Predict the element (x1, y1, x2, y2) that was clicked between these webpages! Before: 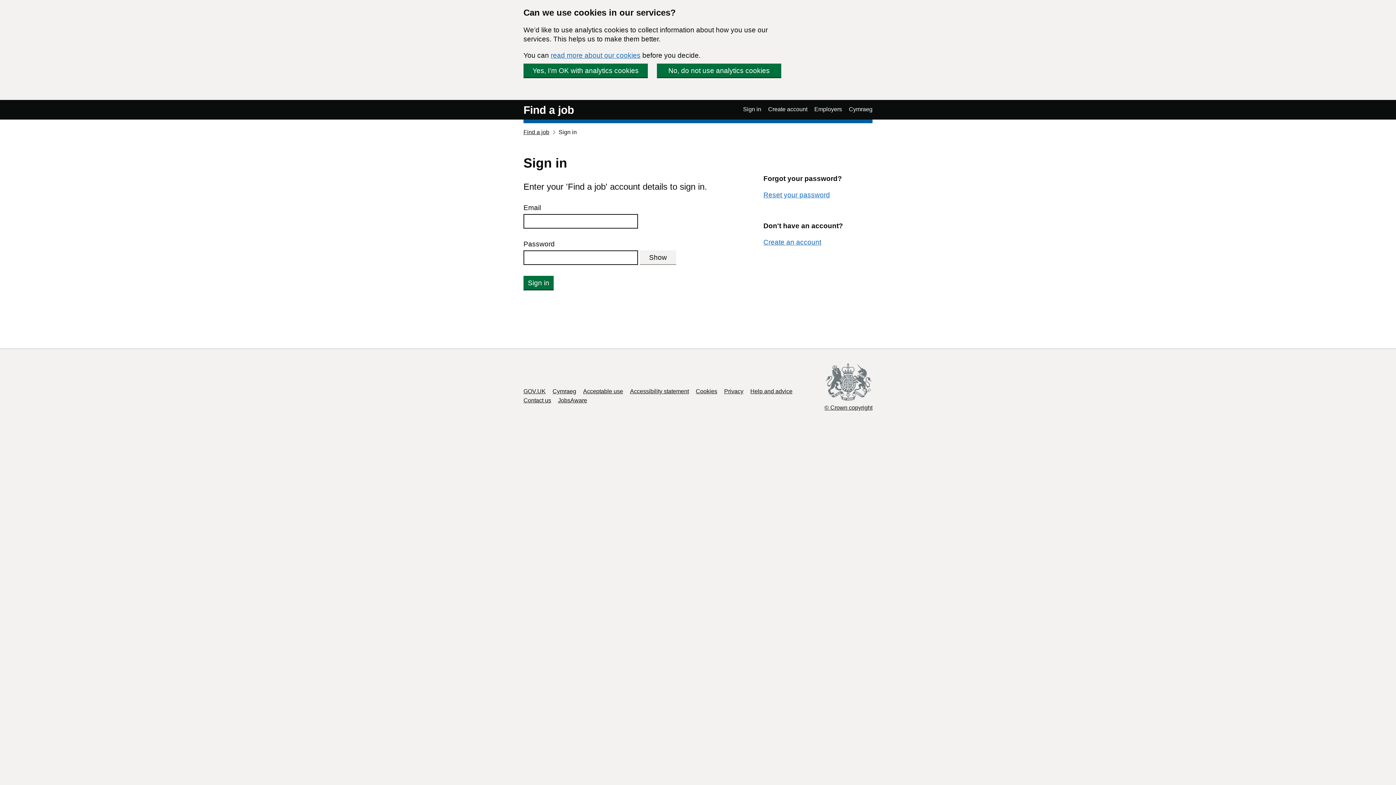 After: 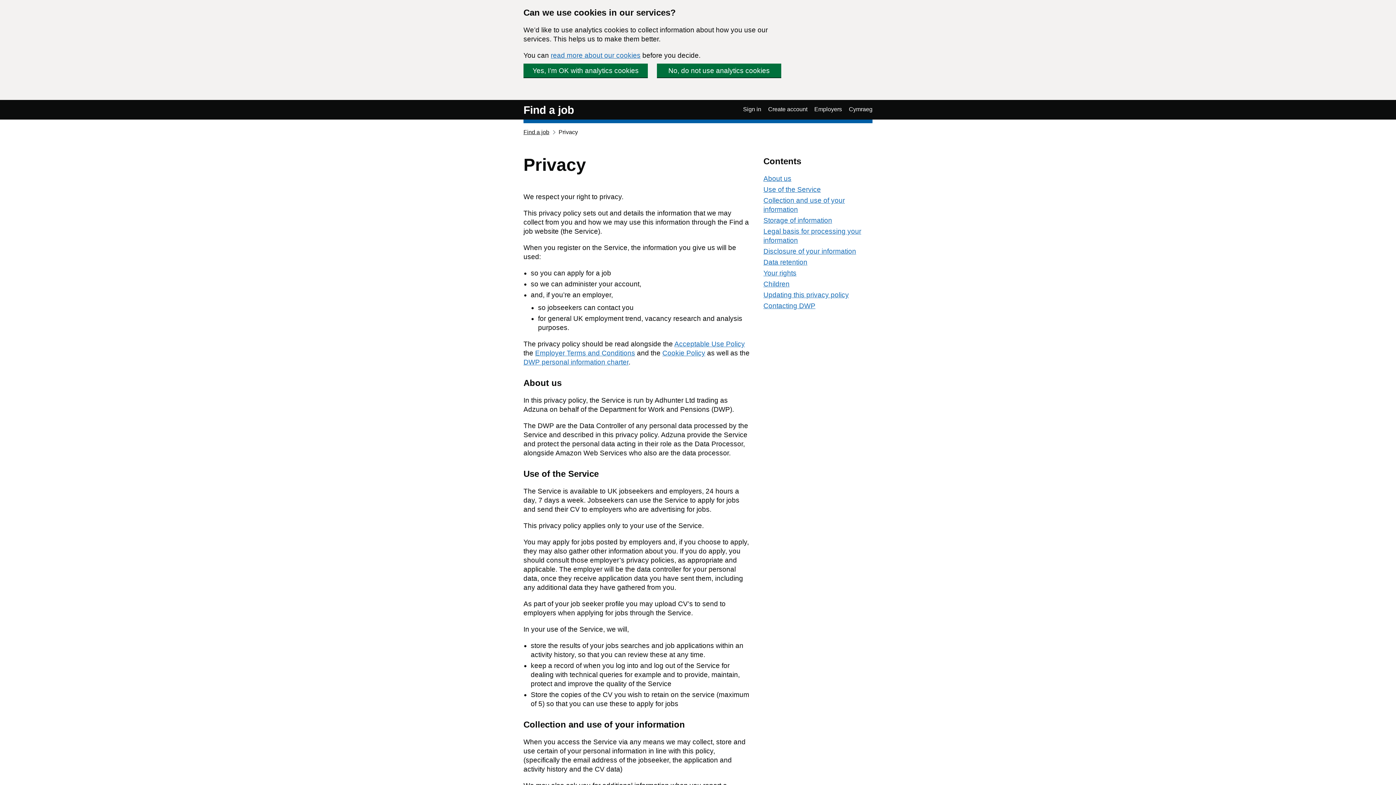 Action: bbox: (724, 388, 743, 394) label: Privacy